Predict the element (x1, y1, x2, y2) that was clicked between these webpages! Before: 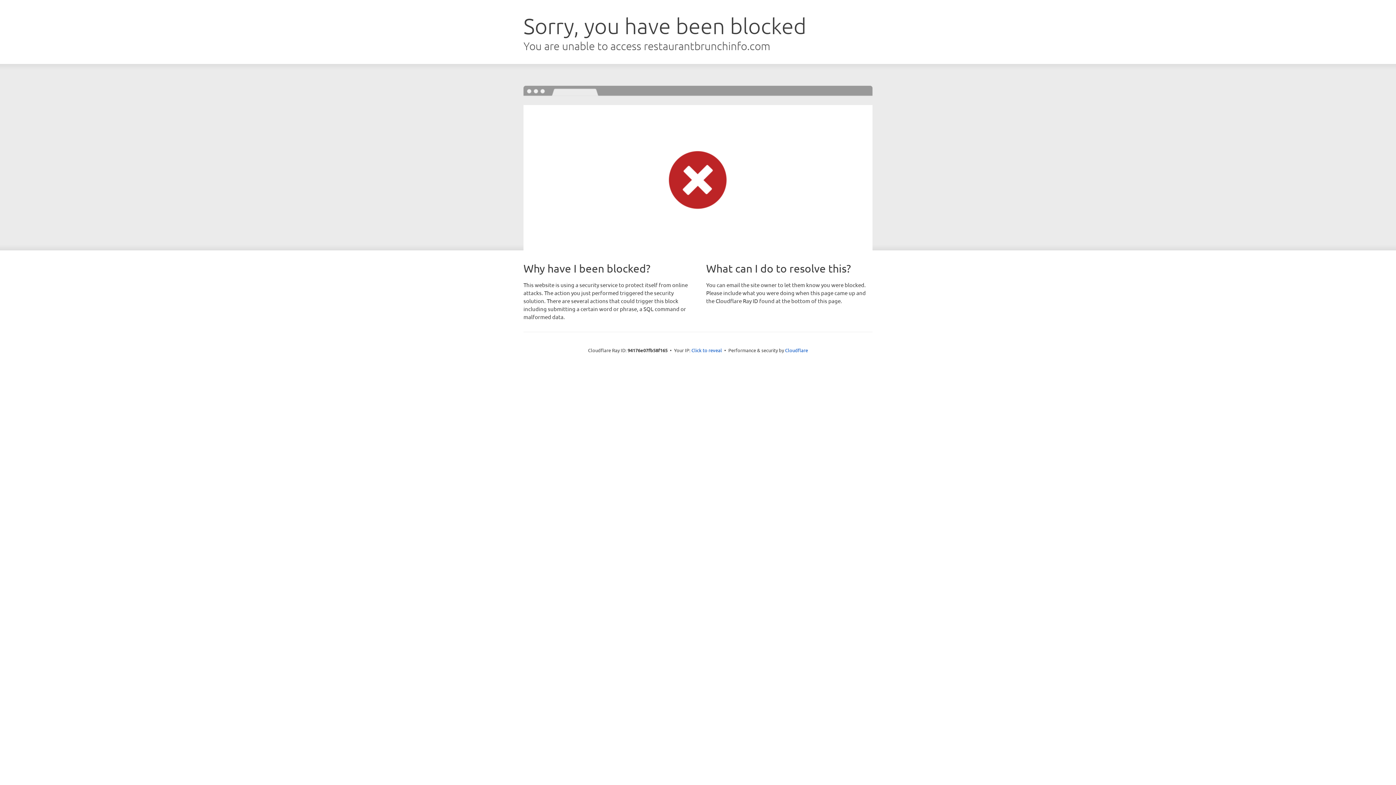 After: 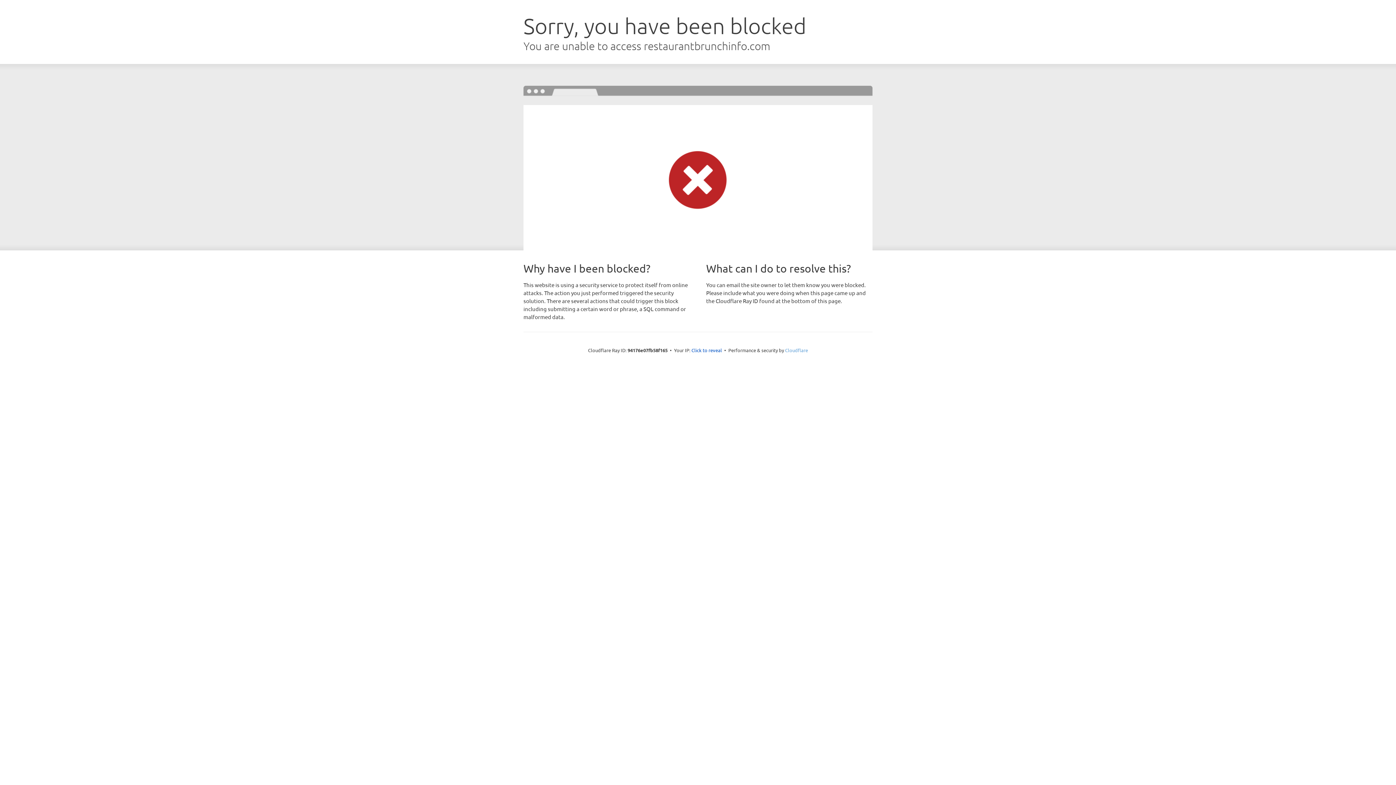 Action: bbox: (785, 347, 808, 353) label: Cloudflare